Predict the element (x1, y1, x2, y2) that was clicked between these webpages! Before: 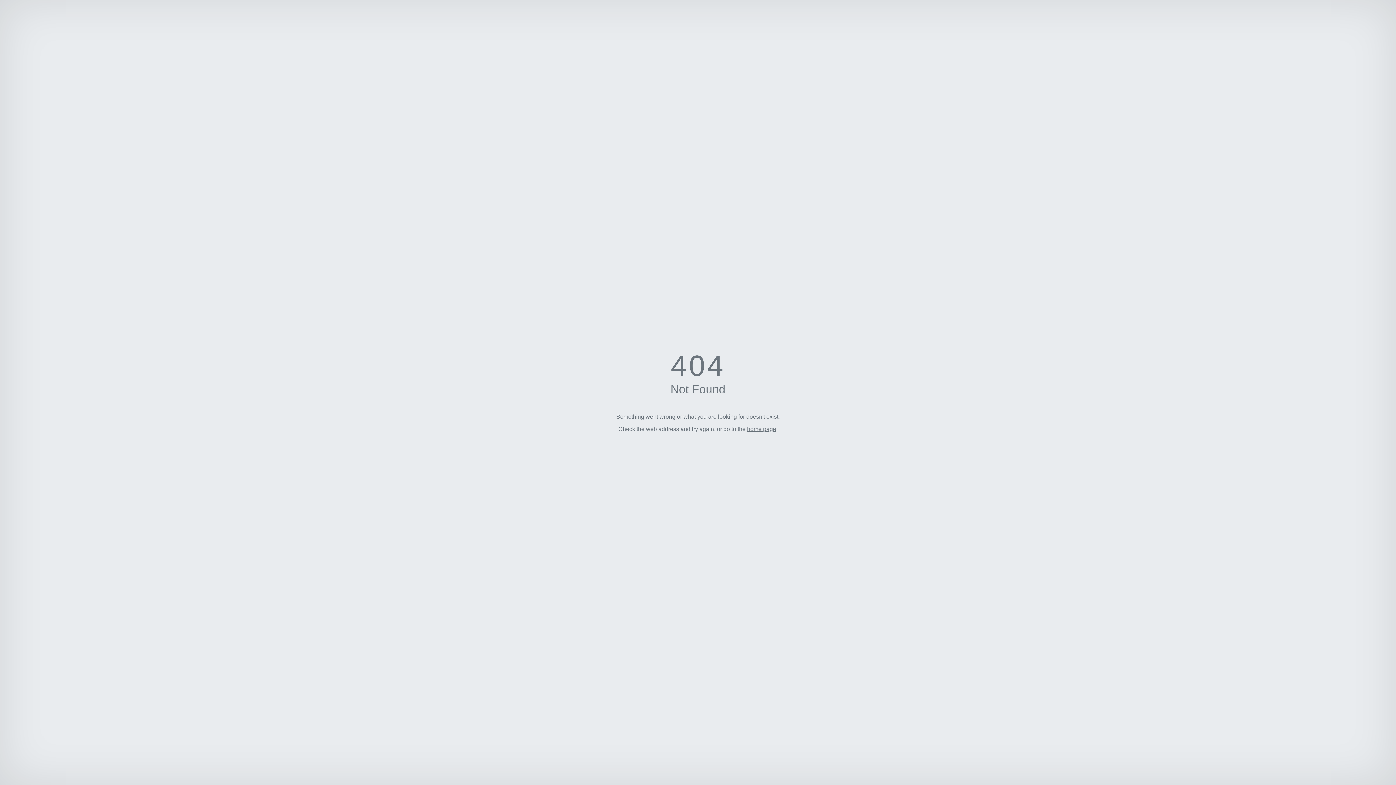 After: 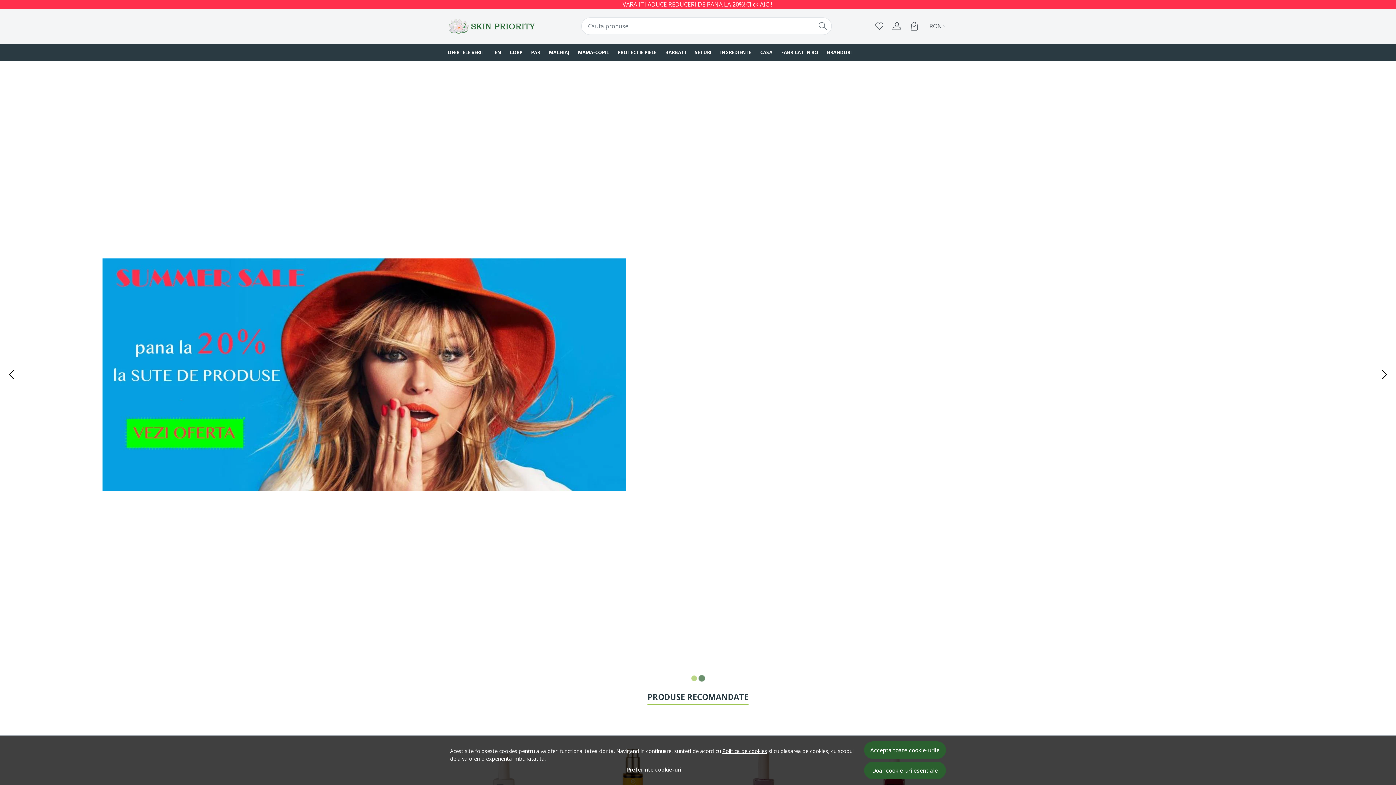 Action: bbox: (747, 426, 776, 432) label: home page